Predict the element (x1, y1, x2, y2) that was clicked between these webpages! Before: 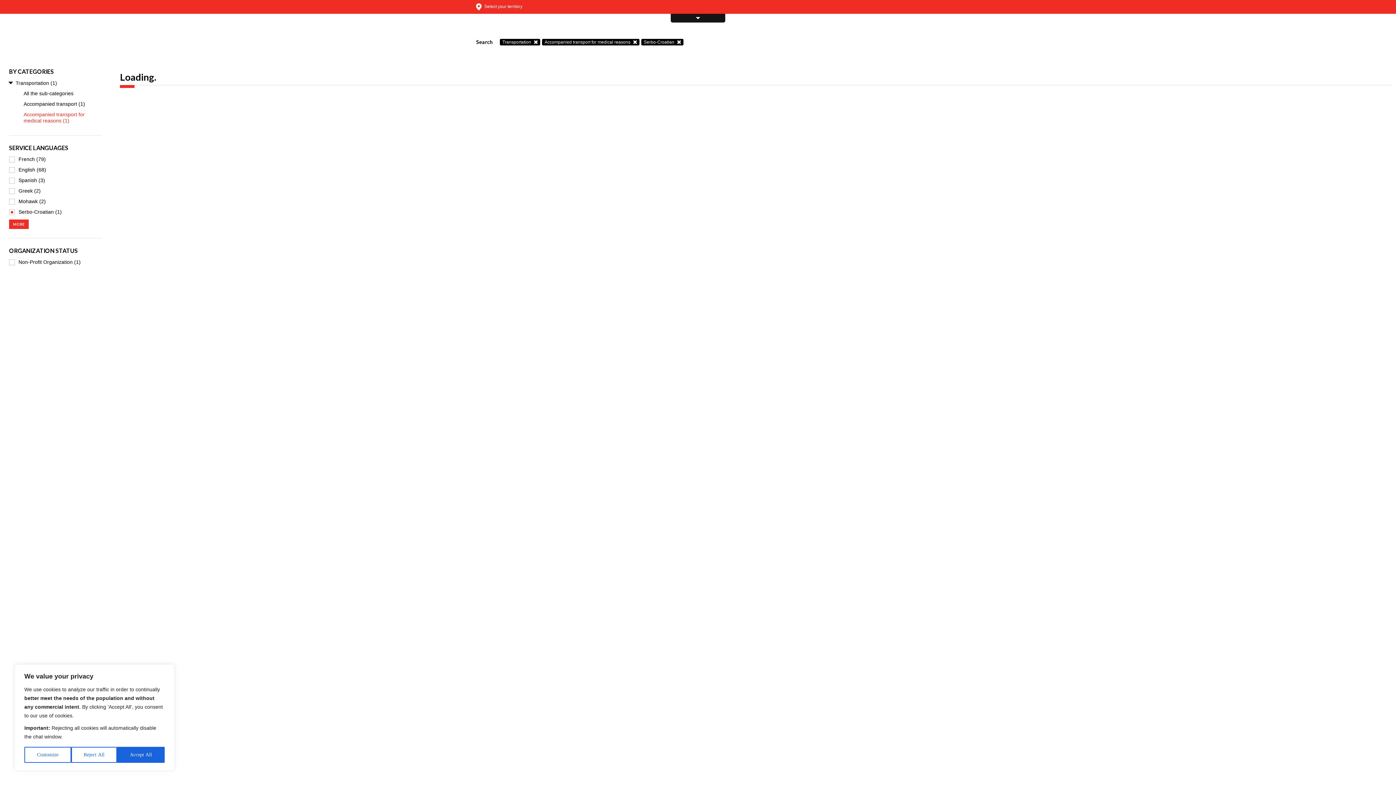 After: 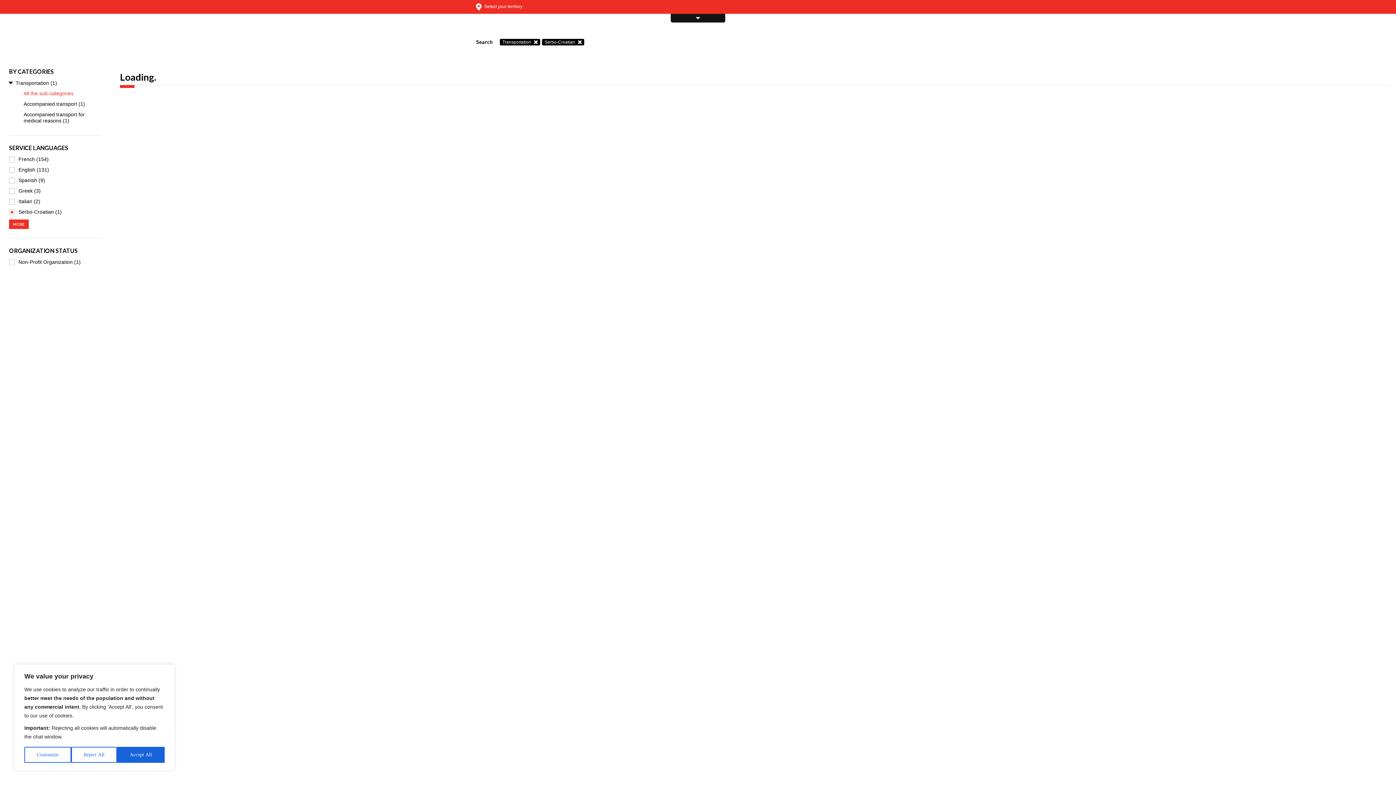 Action: bbox: (630, 40, 637, 43)